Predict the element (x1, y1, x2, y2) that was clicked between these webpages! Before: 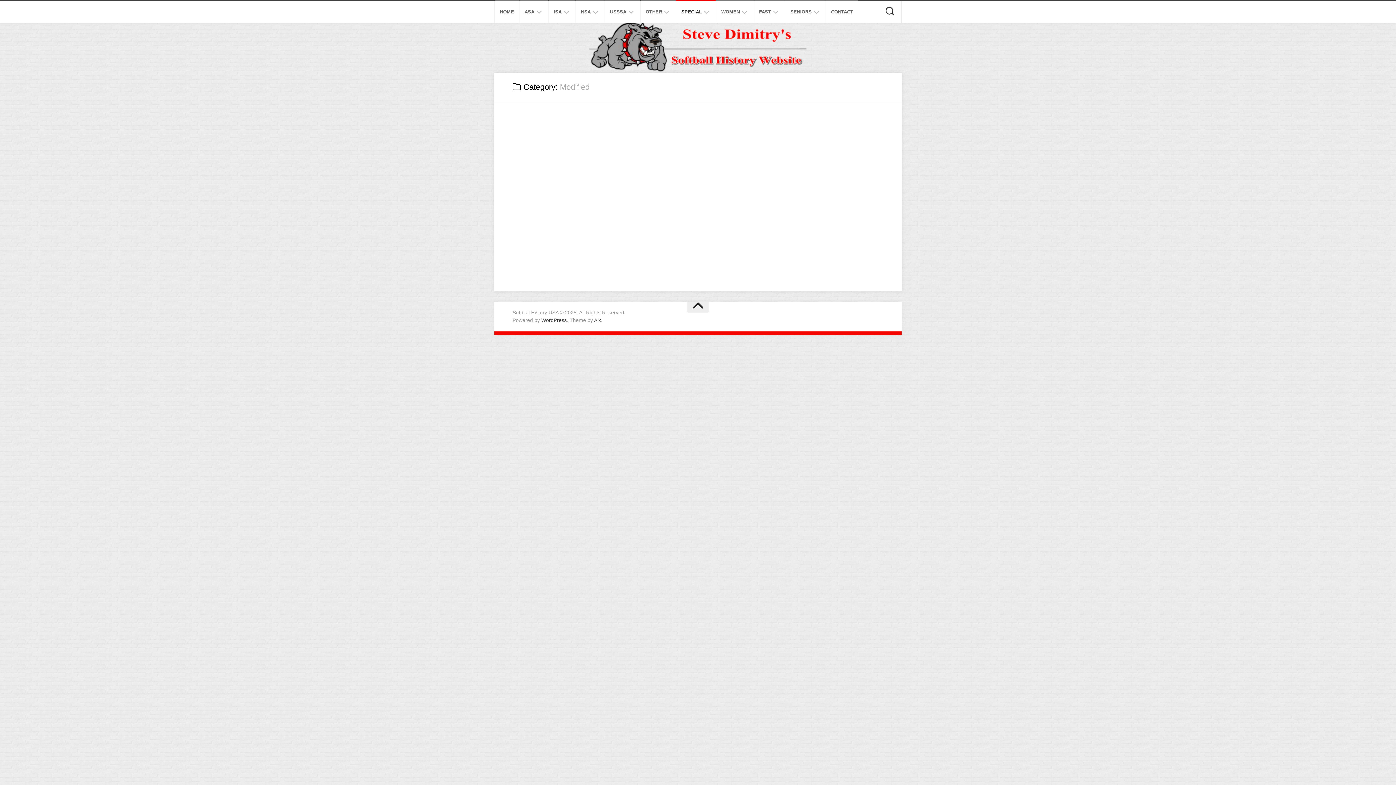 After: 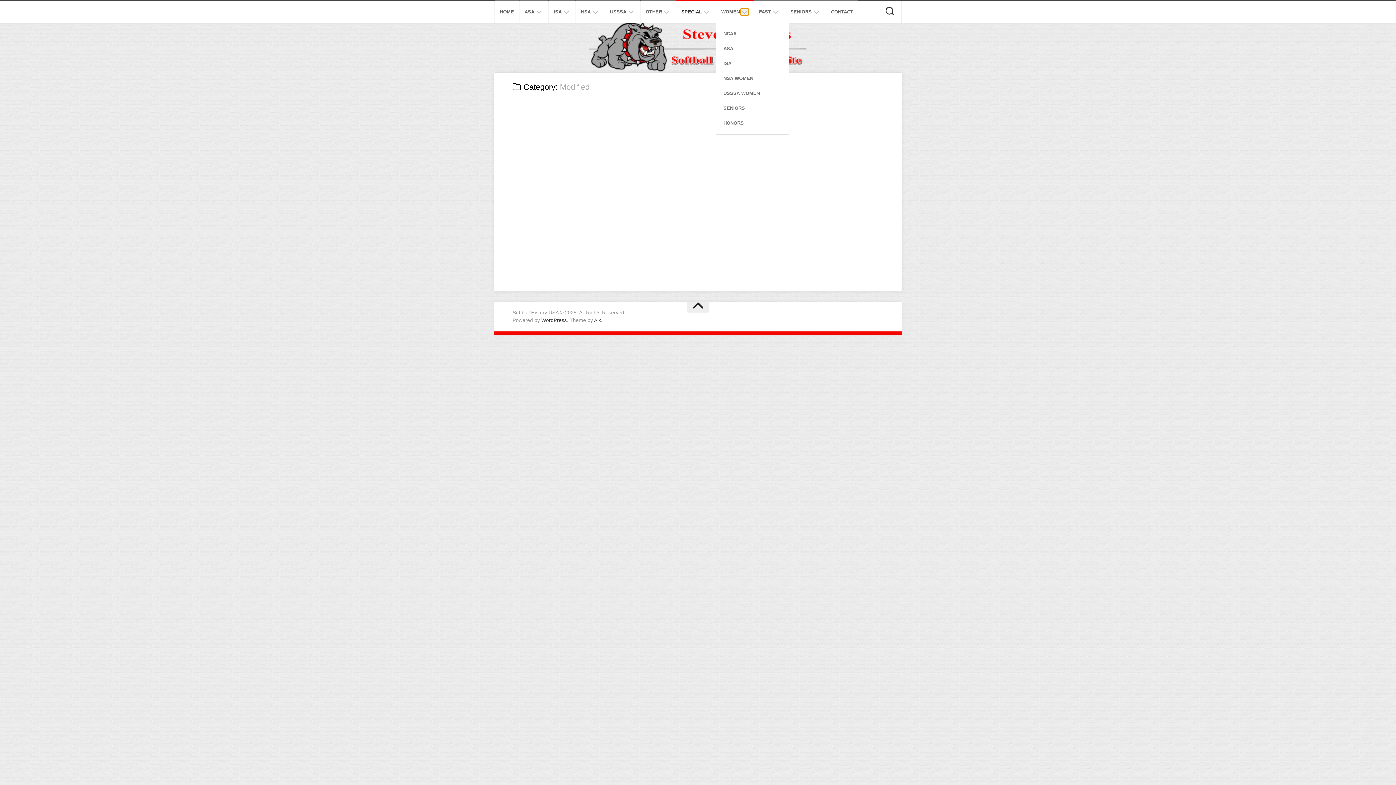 Action: bbox: (740, 8, 748, 15)